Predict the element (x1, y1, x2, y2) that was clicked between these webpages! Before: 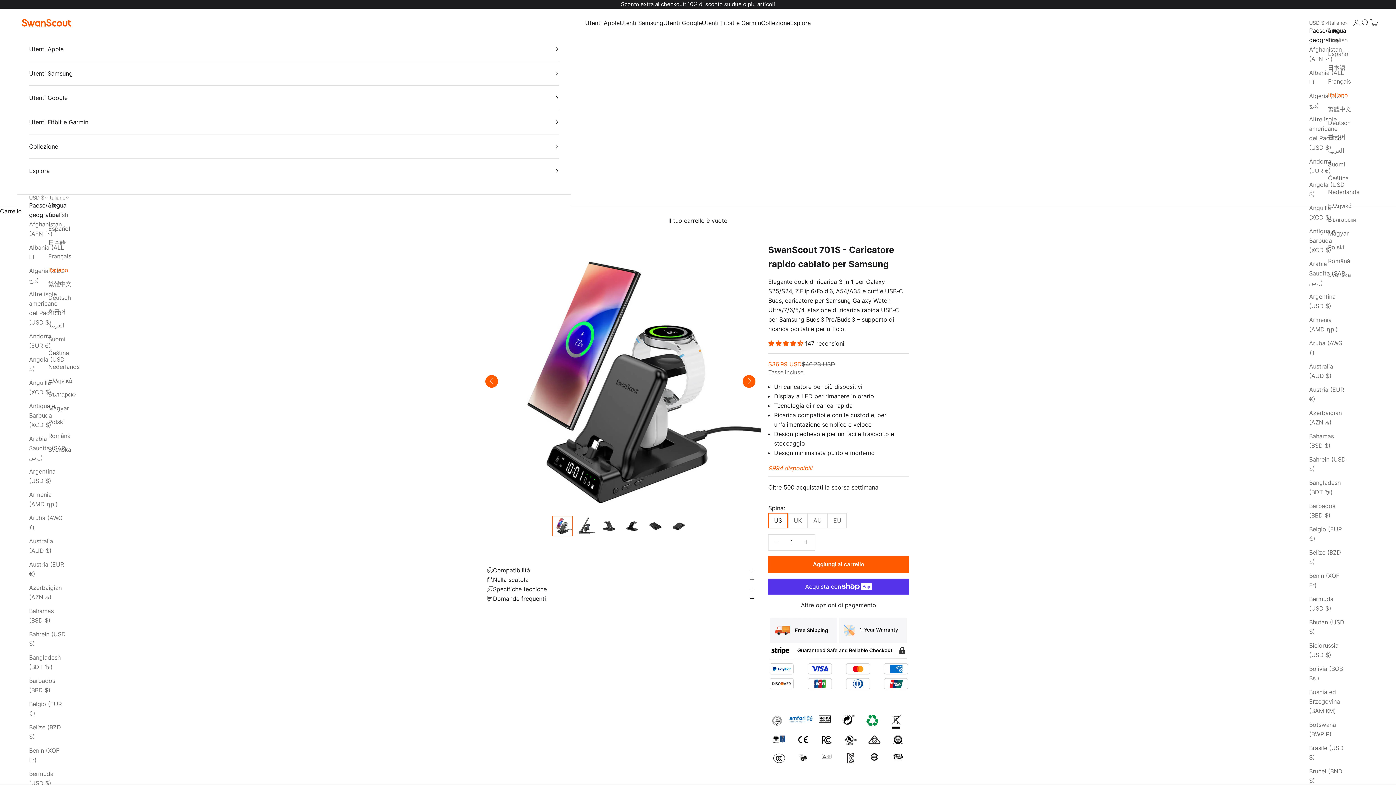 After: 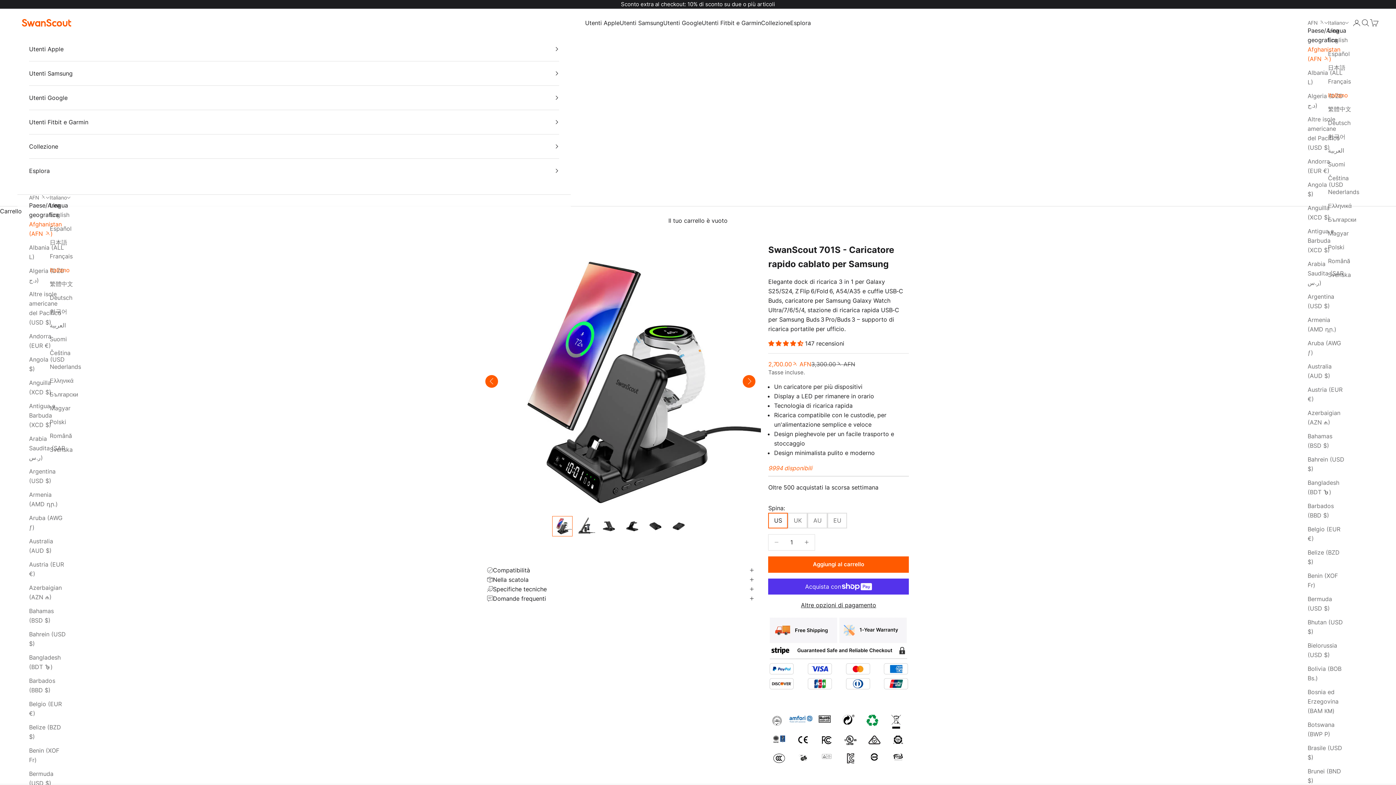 Action: bbox: (29, 219, 66, 238) label: Afghanistan (AFN ؋)